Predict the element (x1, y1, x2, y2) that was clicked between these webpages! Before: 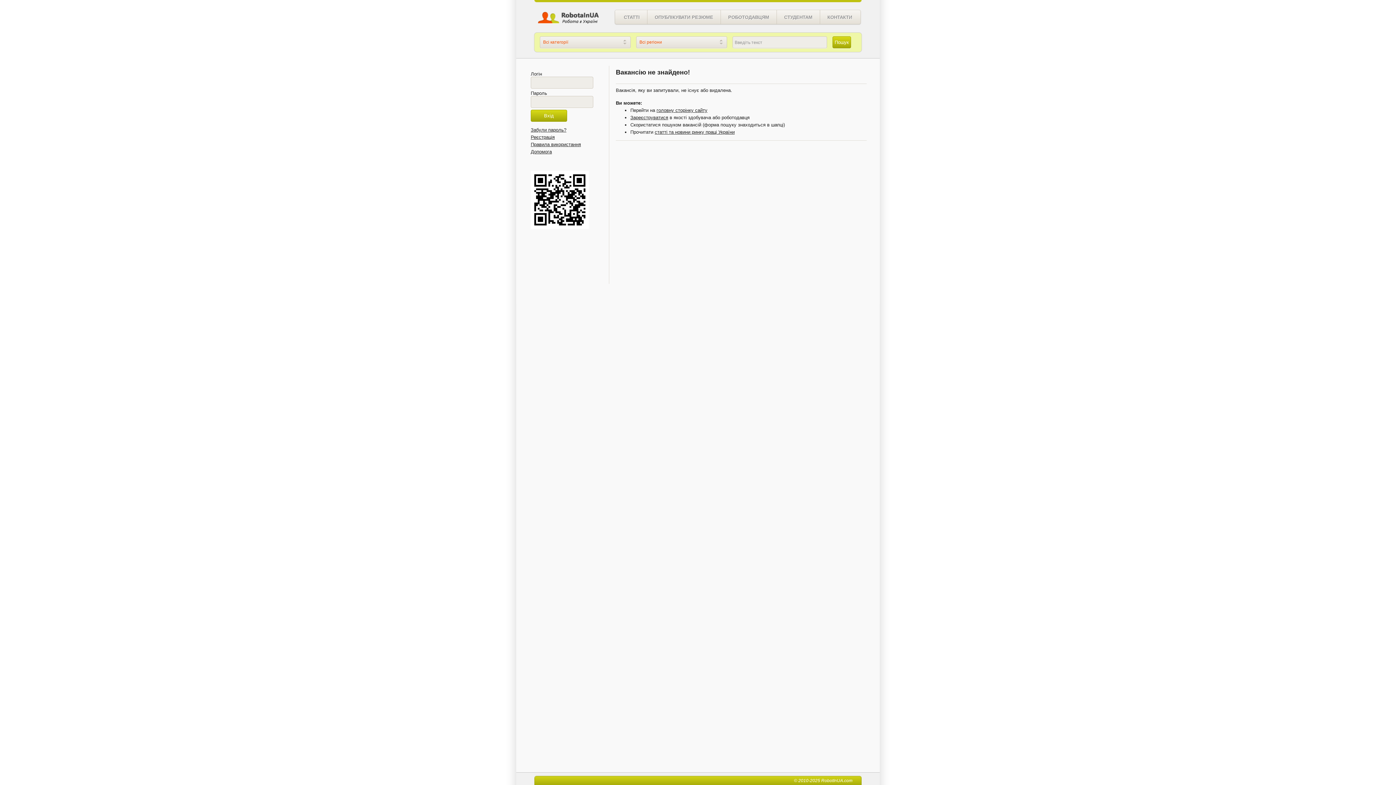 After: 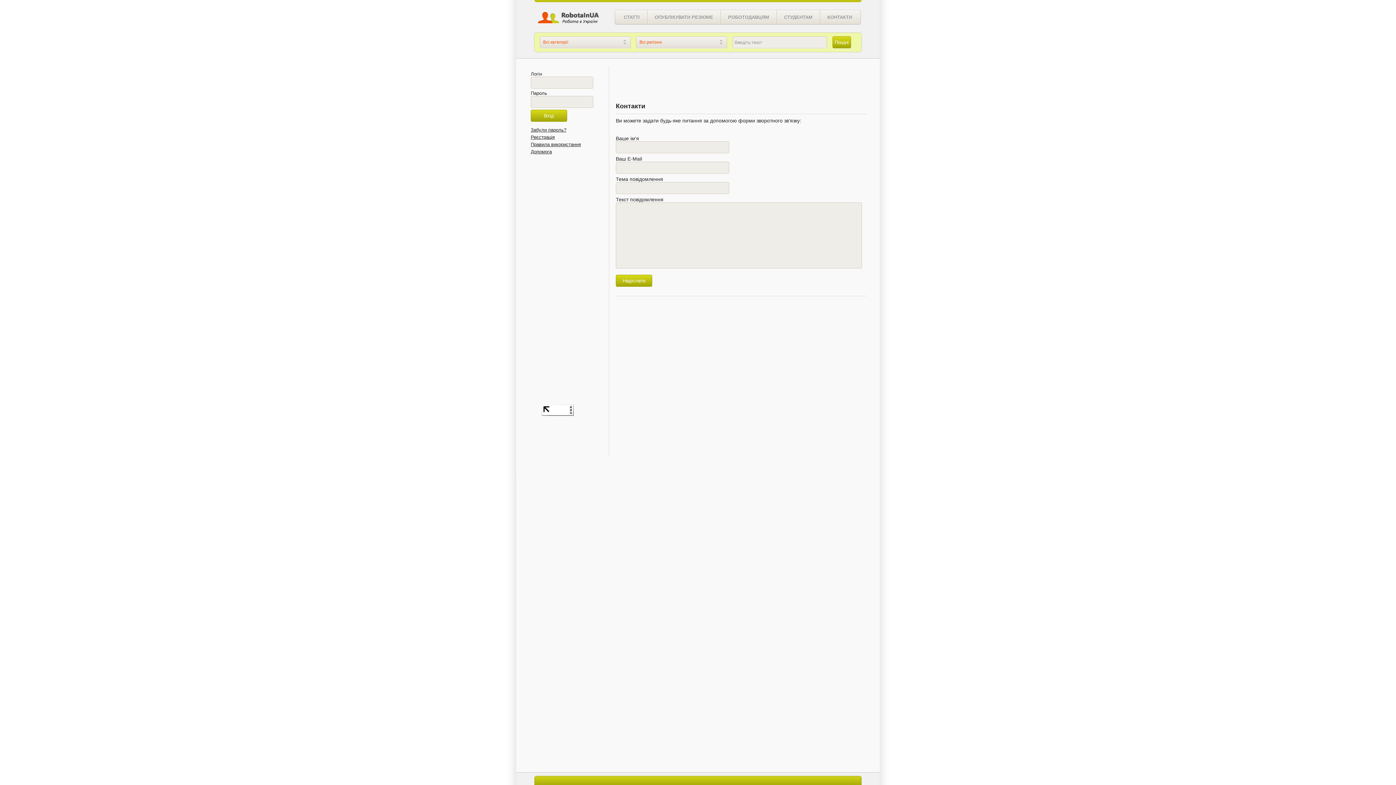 Action: label: КОНТАКТИ bbox: (820, 9, 859, 25)